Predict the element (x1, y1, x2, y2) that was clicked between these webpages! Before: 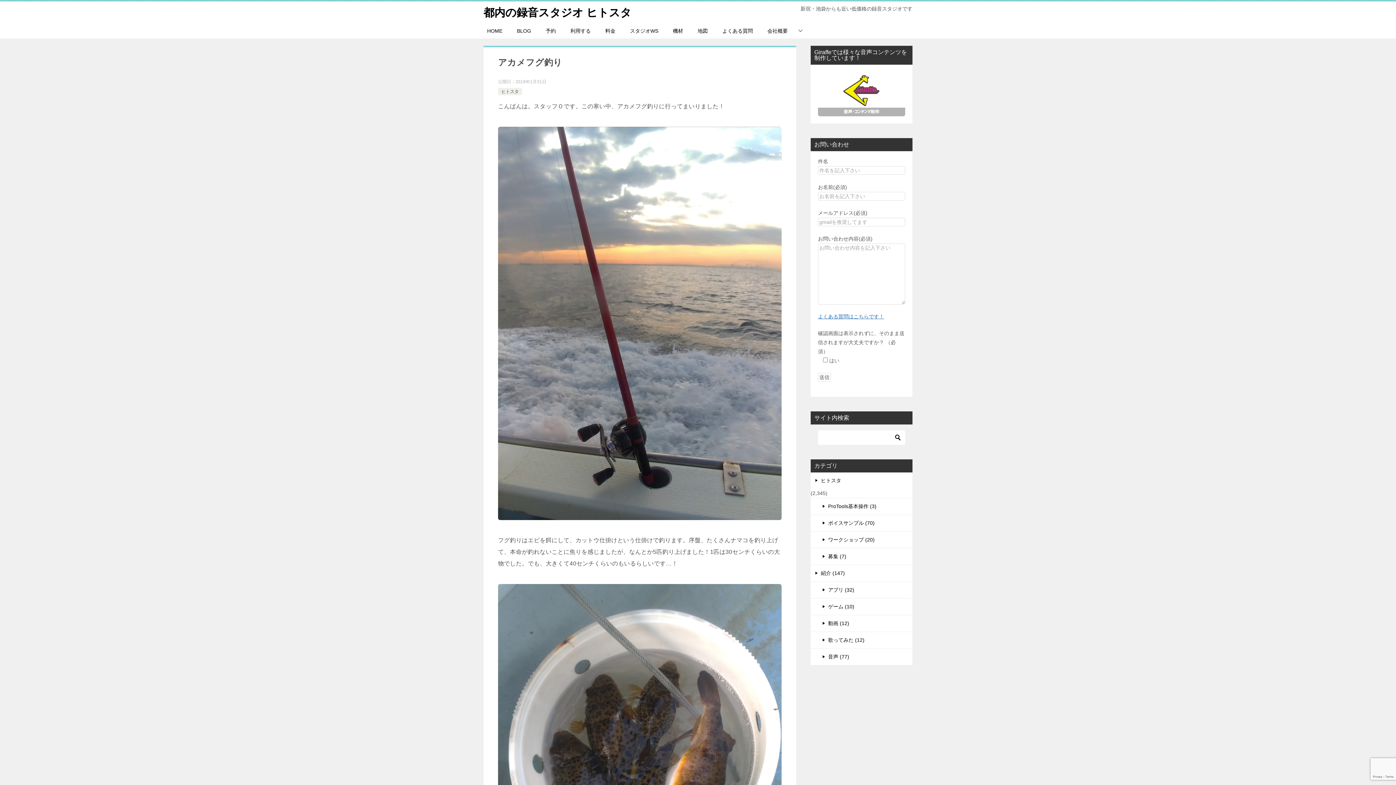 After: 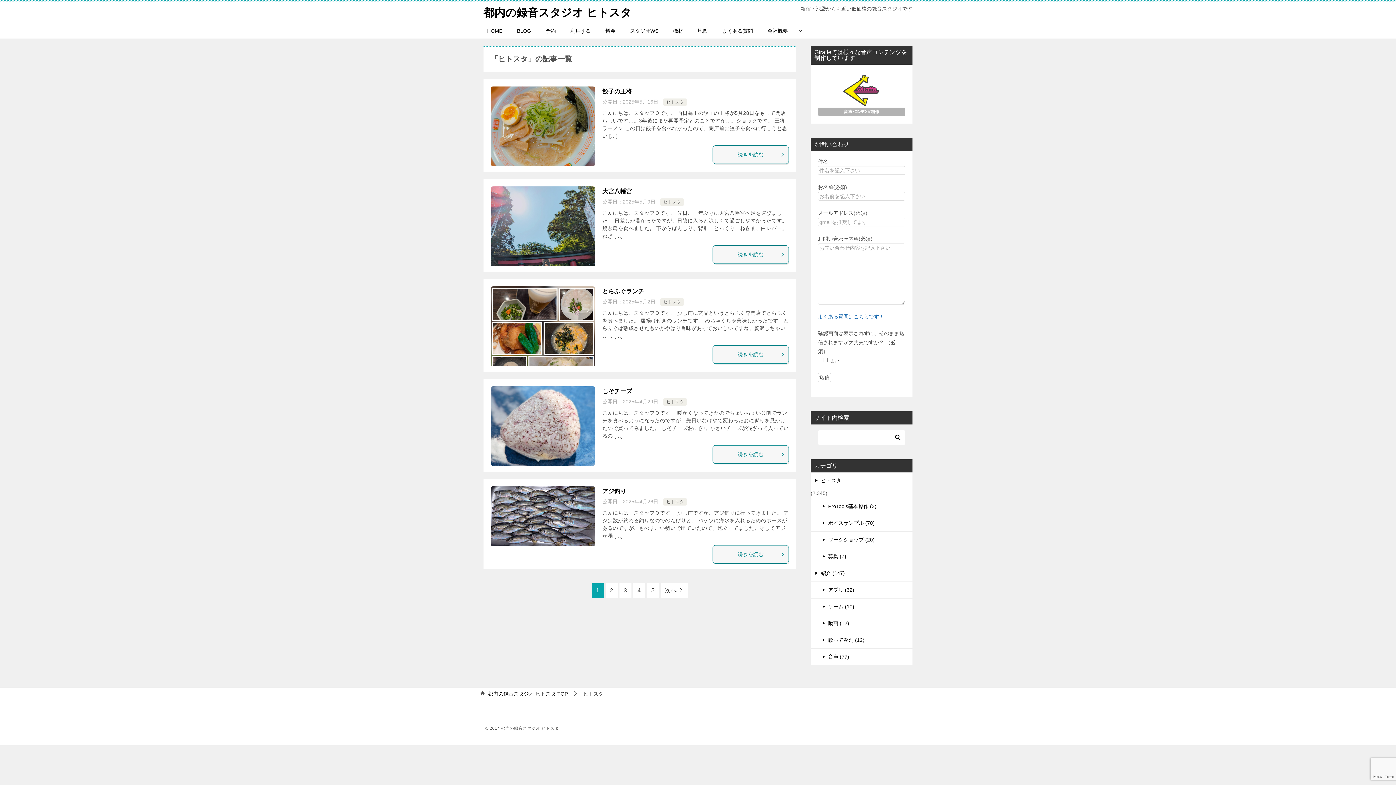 Action: label: ヒトスタ bbox: (501, 89, 518, 94)